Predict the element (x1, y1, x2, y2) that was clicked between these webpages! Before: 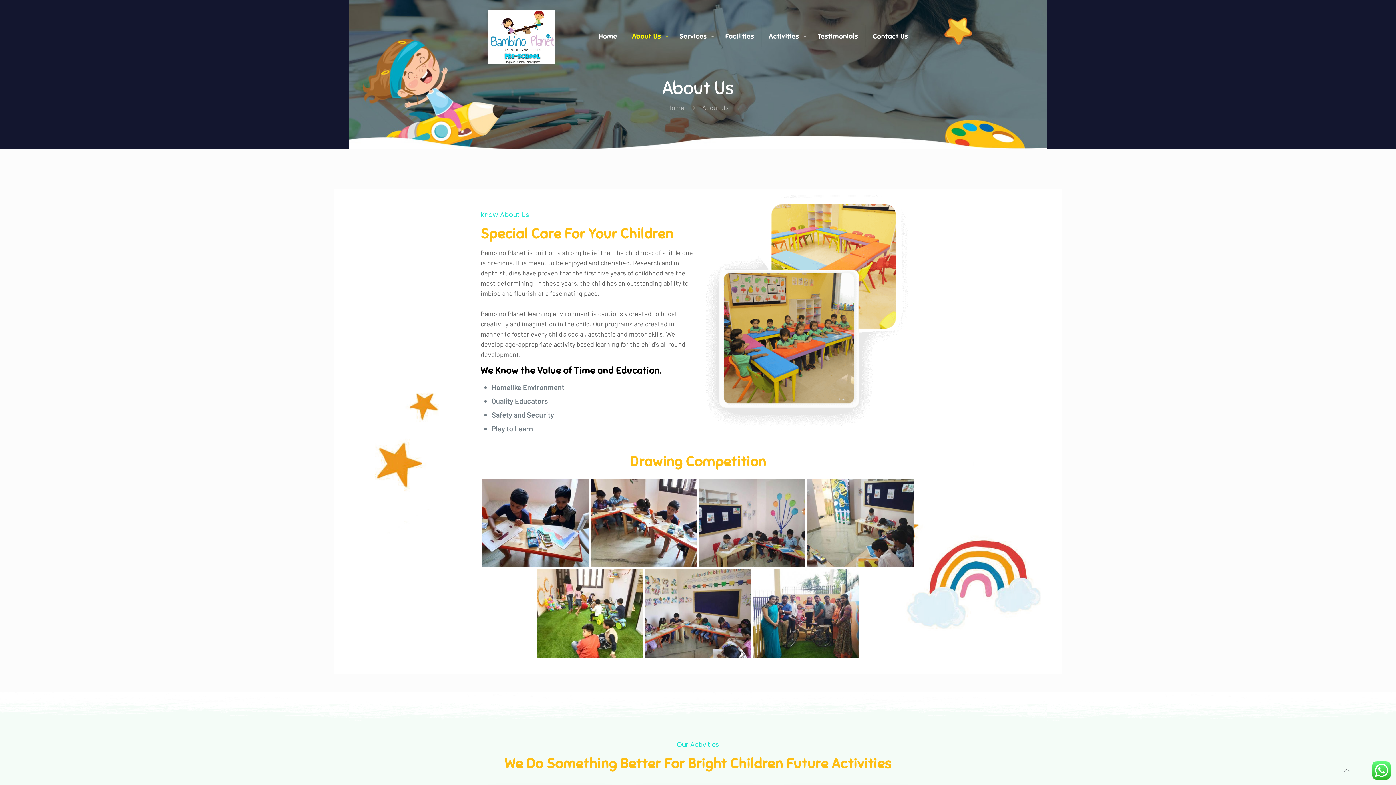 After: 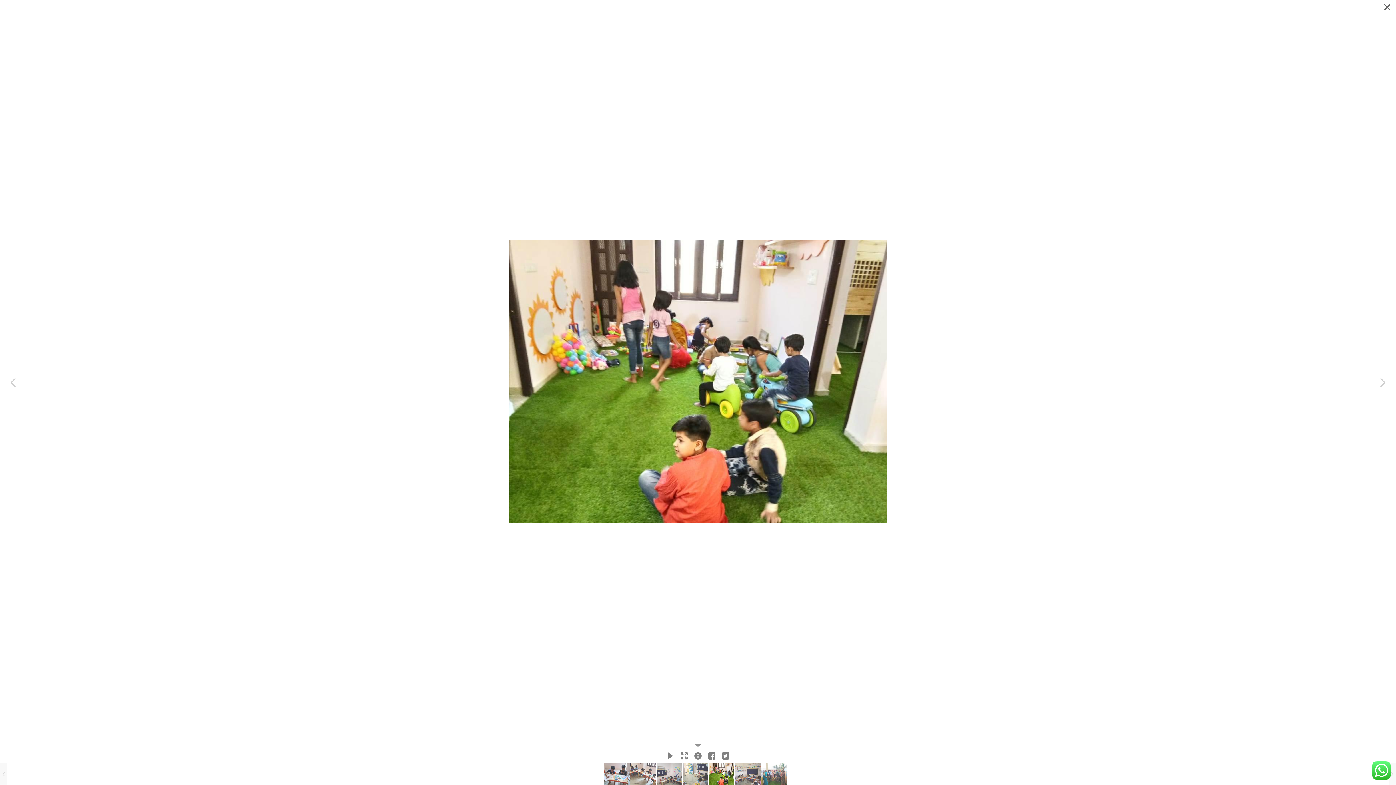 Action: bbox: (536, 569, 643, 658)